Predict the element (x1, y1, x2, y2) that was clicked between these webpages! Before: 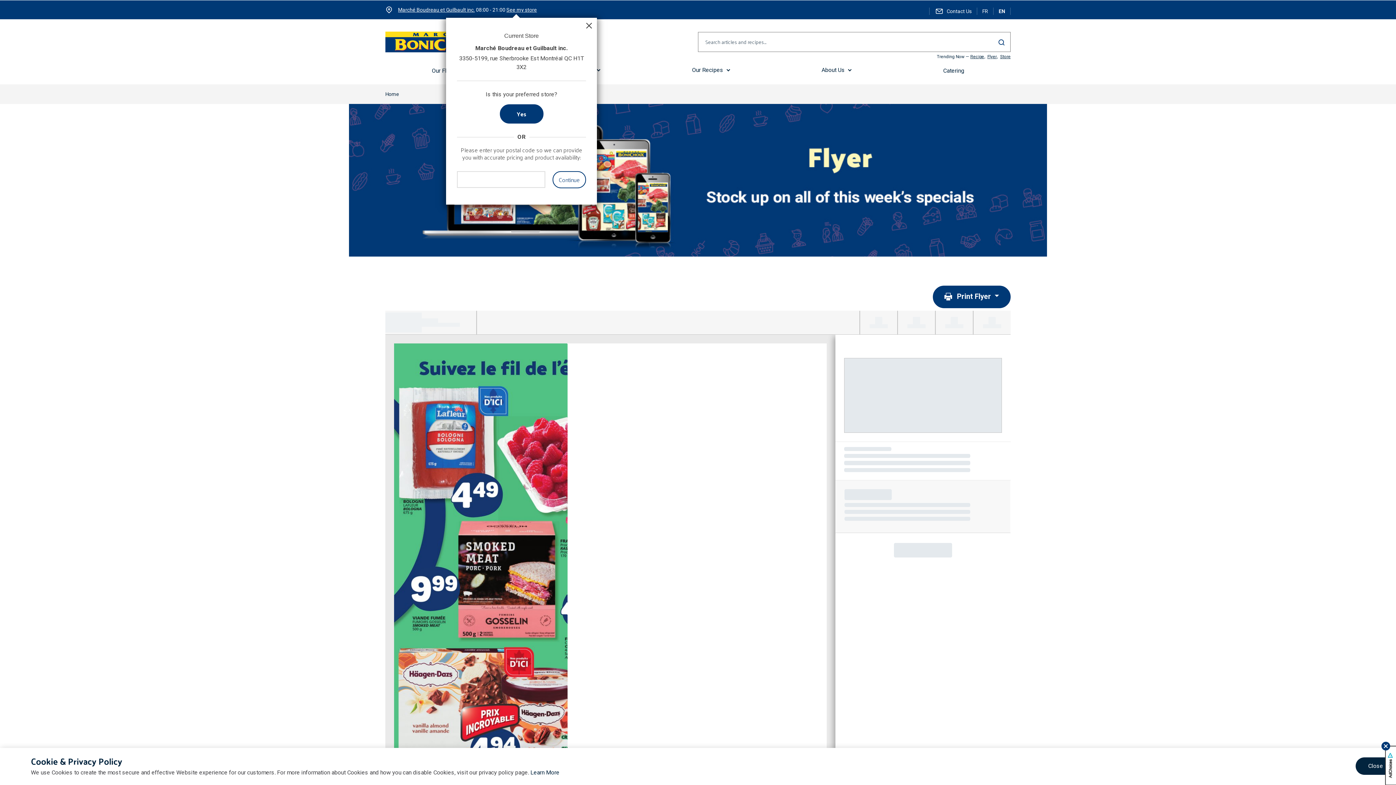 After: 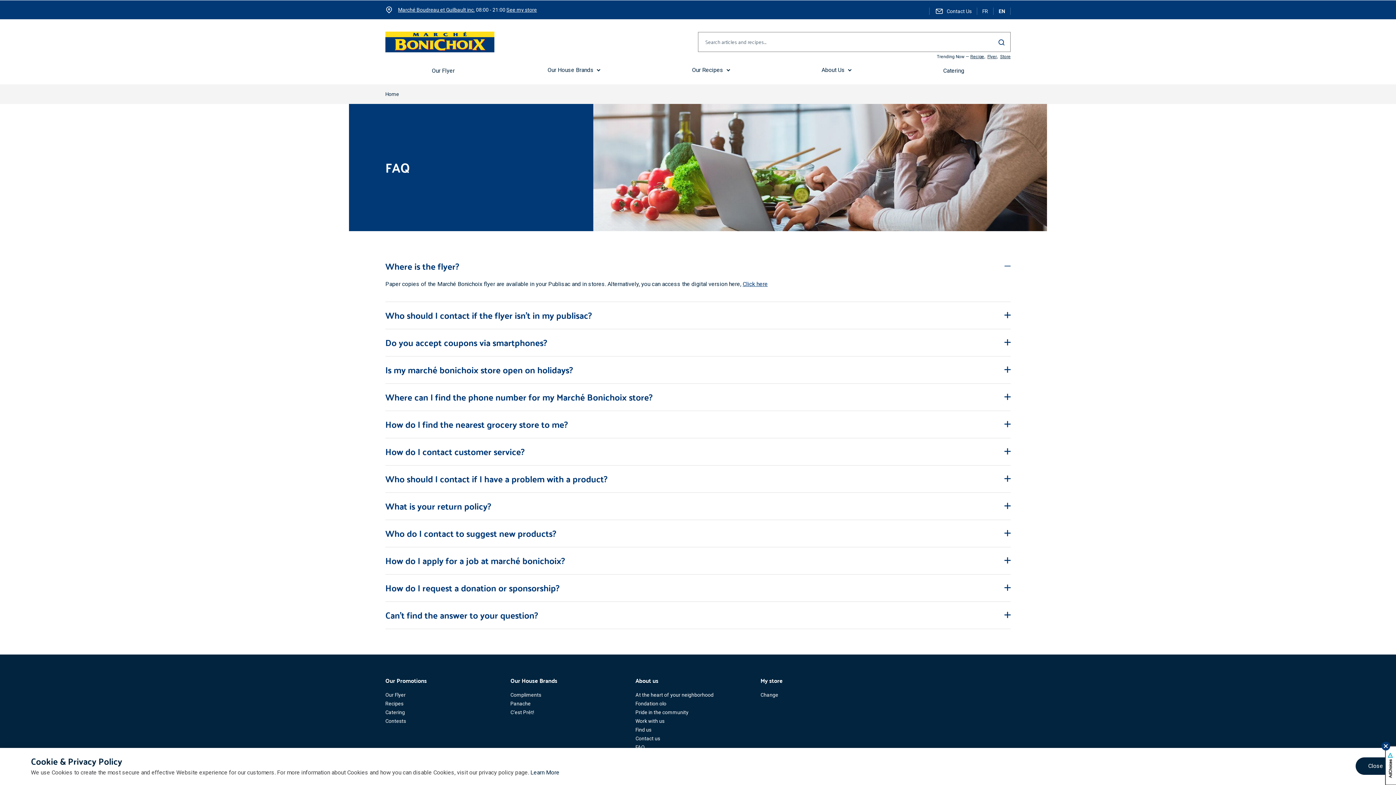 Action: bbox: (635, 422, 645, 429) label: FAQ